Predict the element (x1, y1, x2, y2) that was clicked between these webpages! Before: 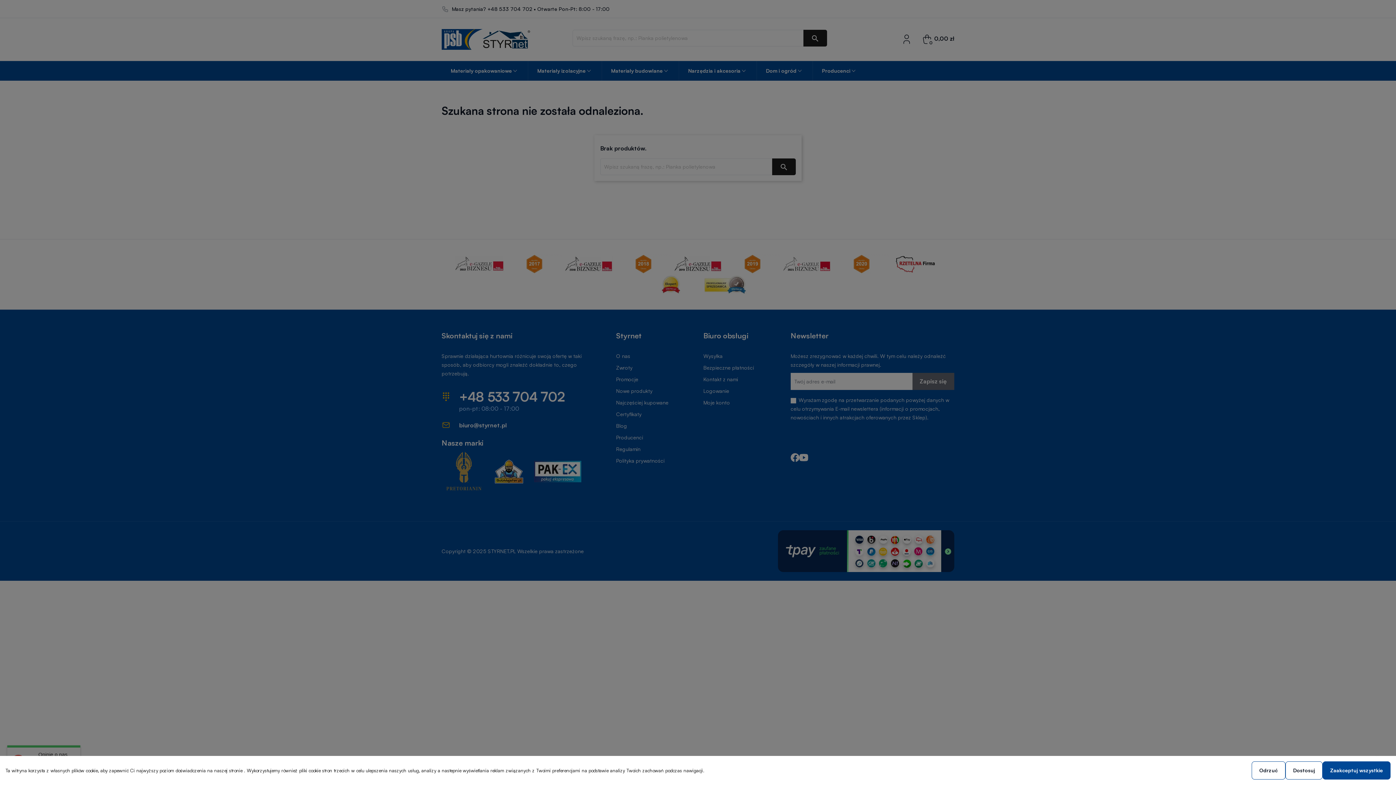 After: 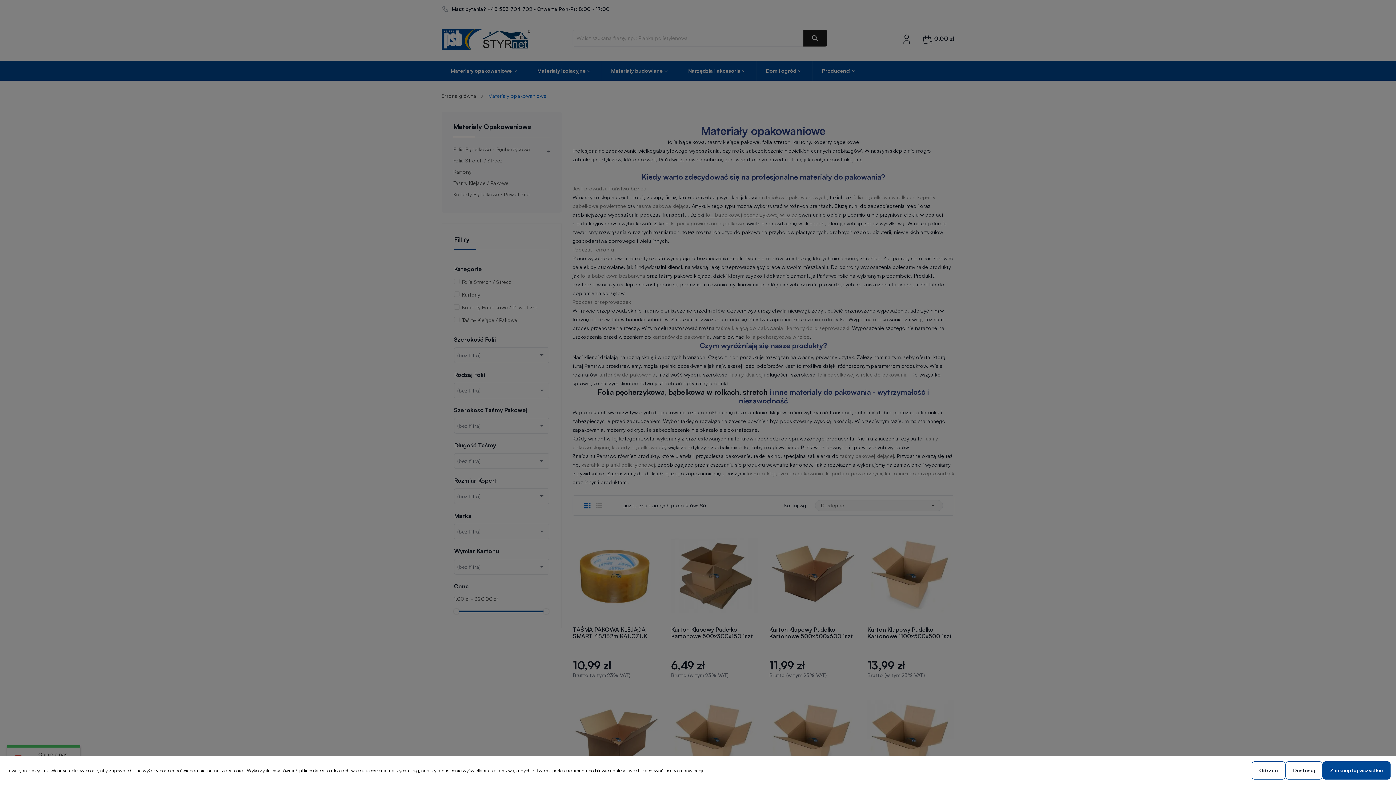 Action: bbox: (441, 61, 528, 80) label: Materiały opakowaniowe 